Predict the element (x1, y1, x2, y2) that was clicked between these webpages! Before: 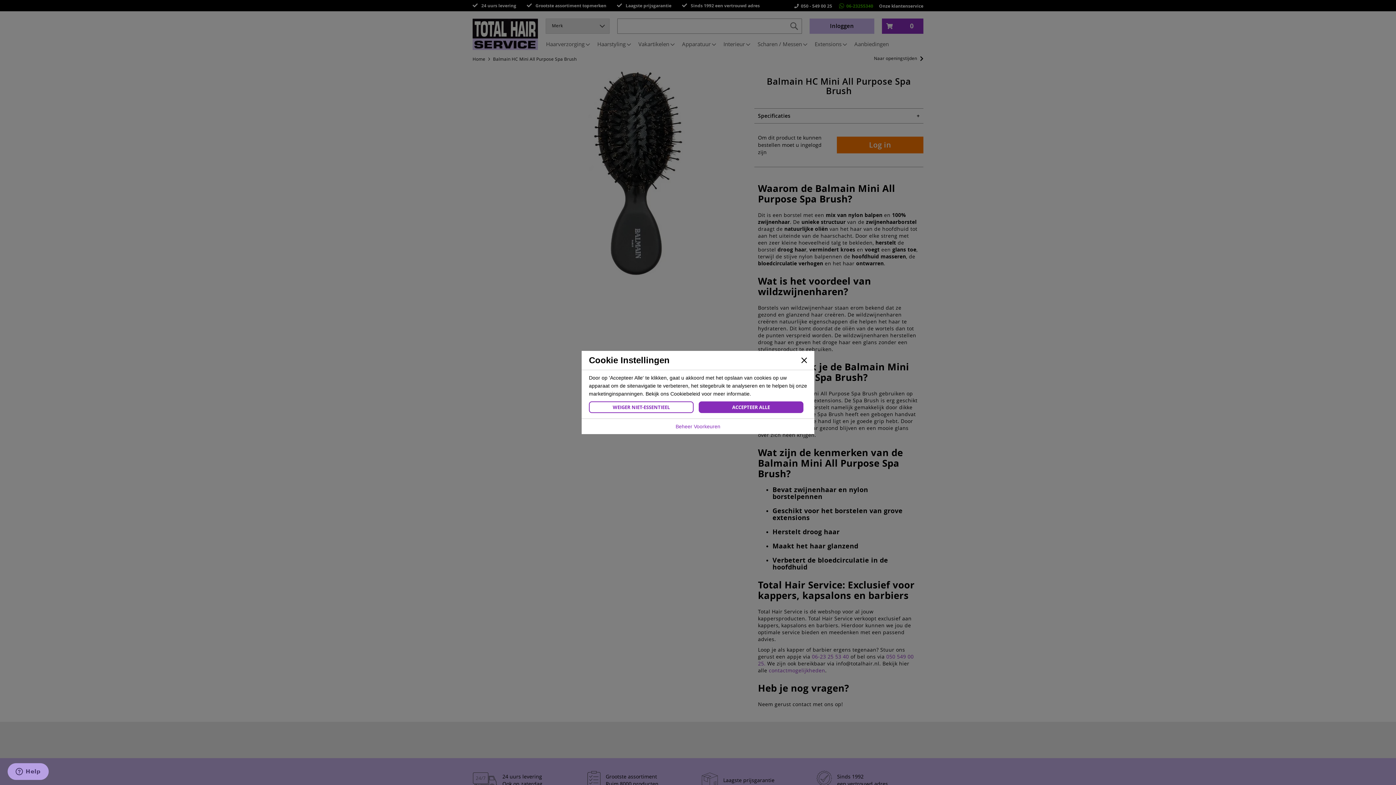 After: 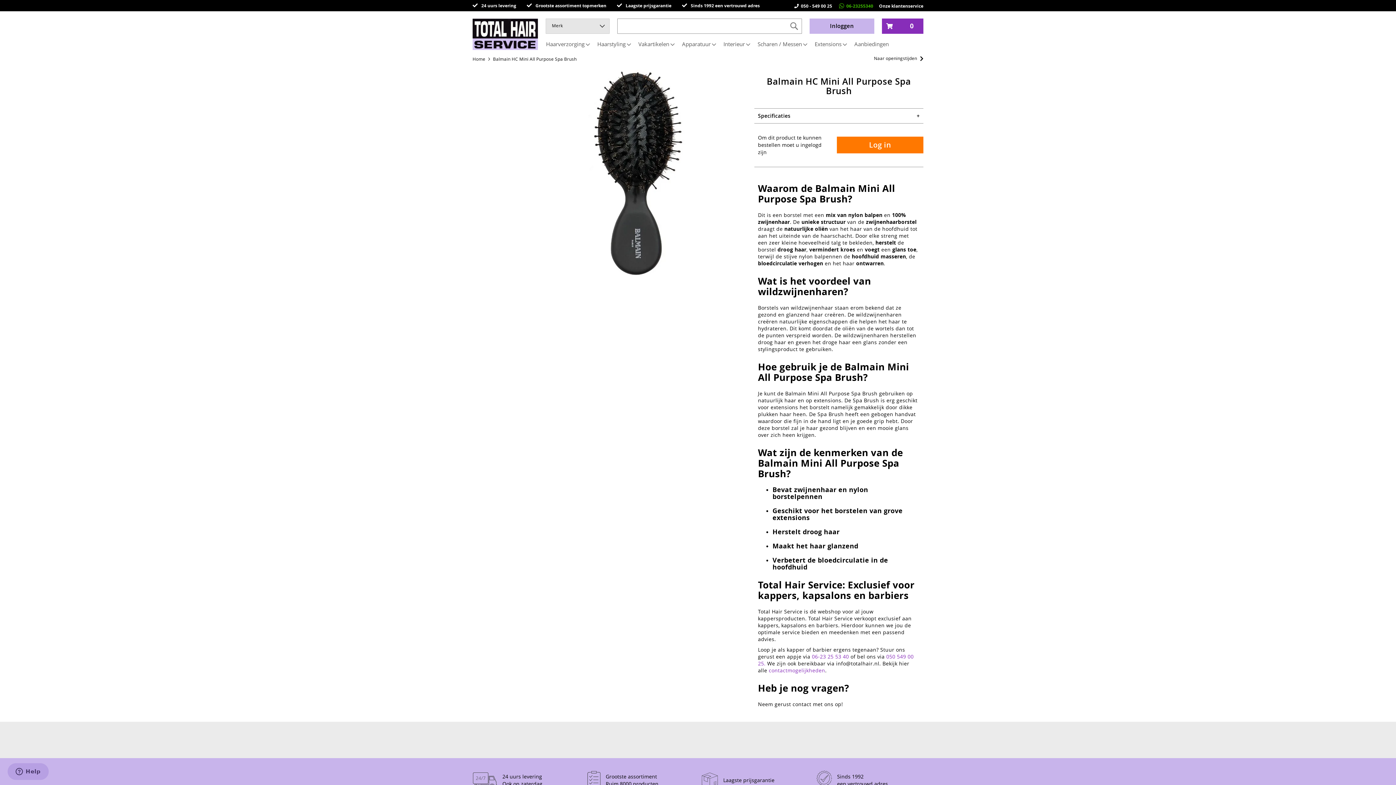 Action: bbox: (589, 401, 693, 413) label: WEIGER NIET-ESSENTIEEL